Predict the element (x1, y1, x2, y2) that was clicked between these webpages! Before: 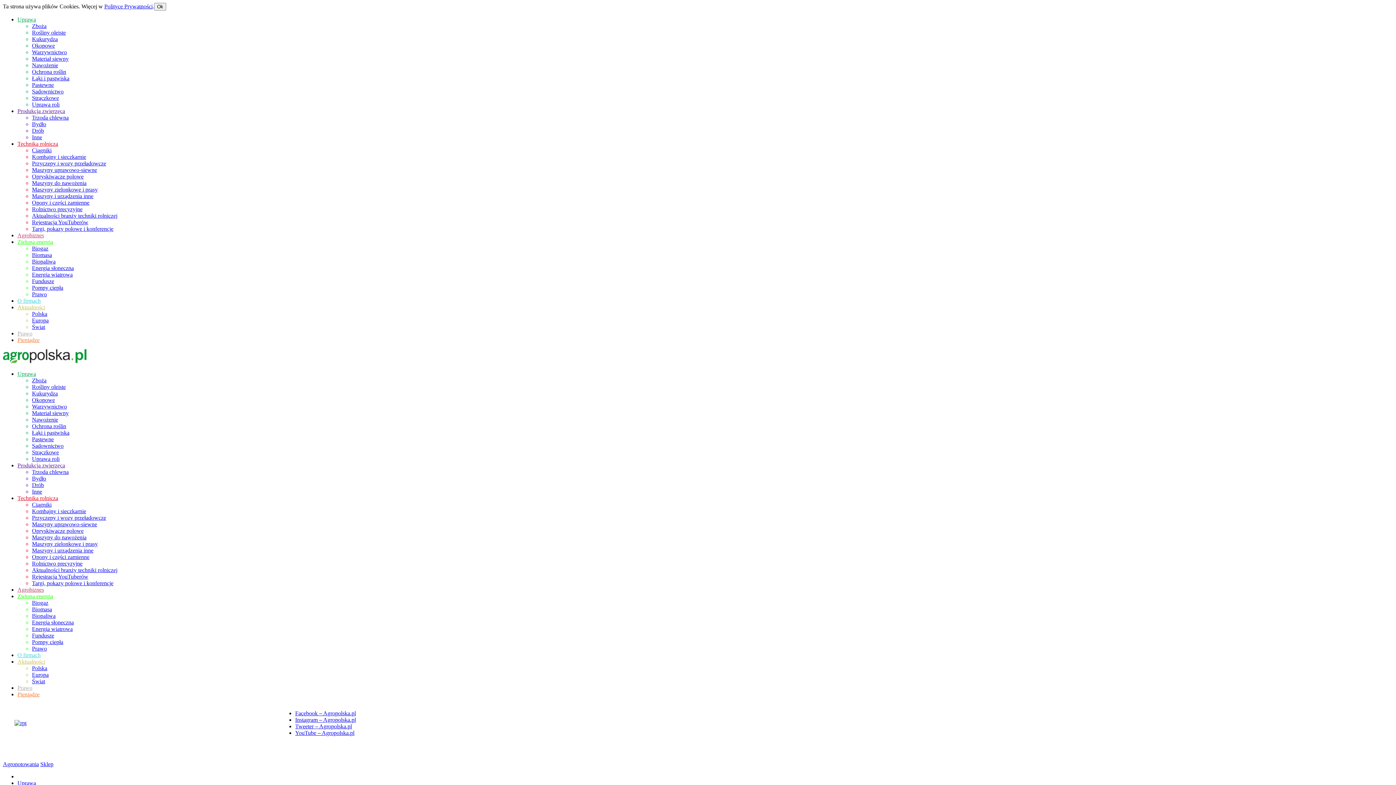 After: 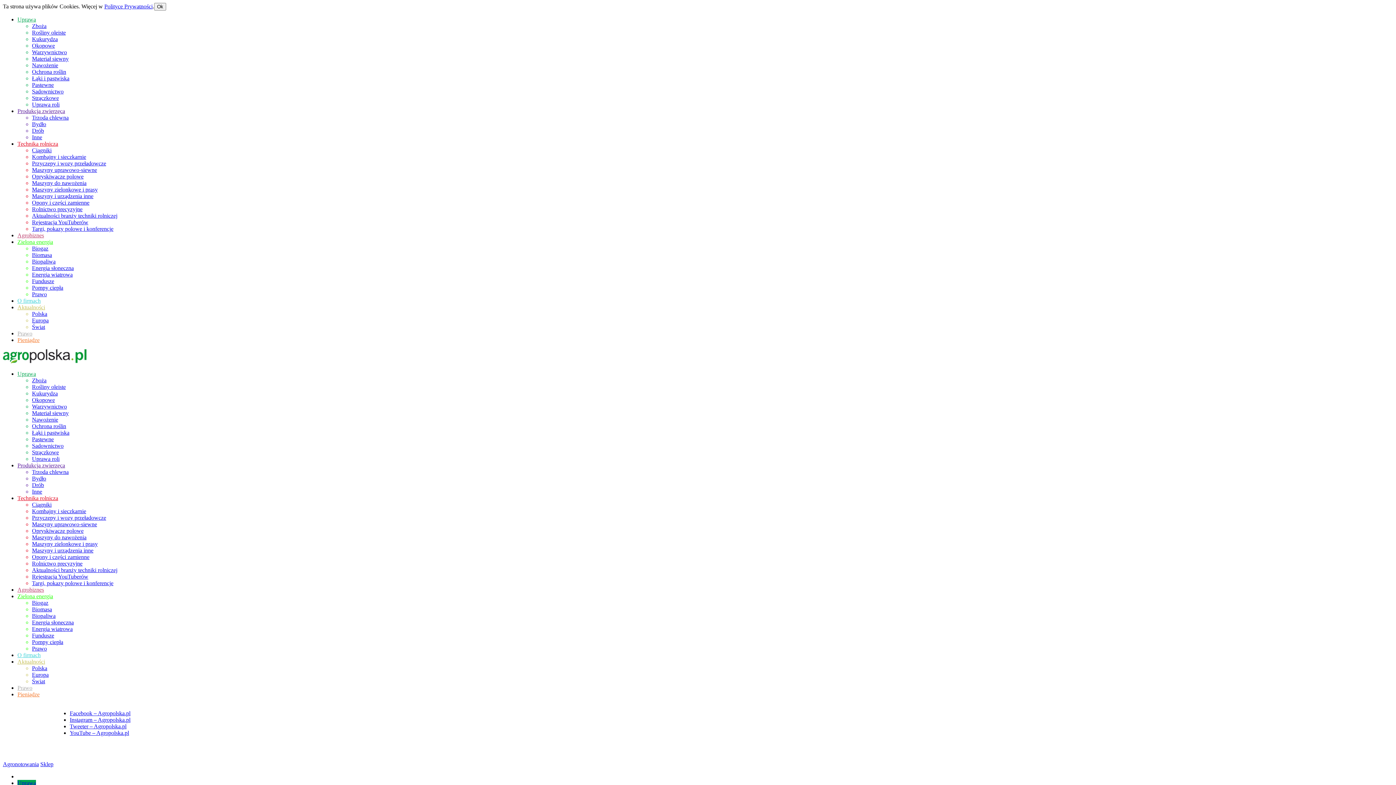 Action: label: Nawożenie bbox: (32, 416, 58, 422)